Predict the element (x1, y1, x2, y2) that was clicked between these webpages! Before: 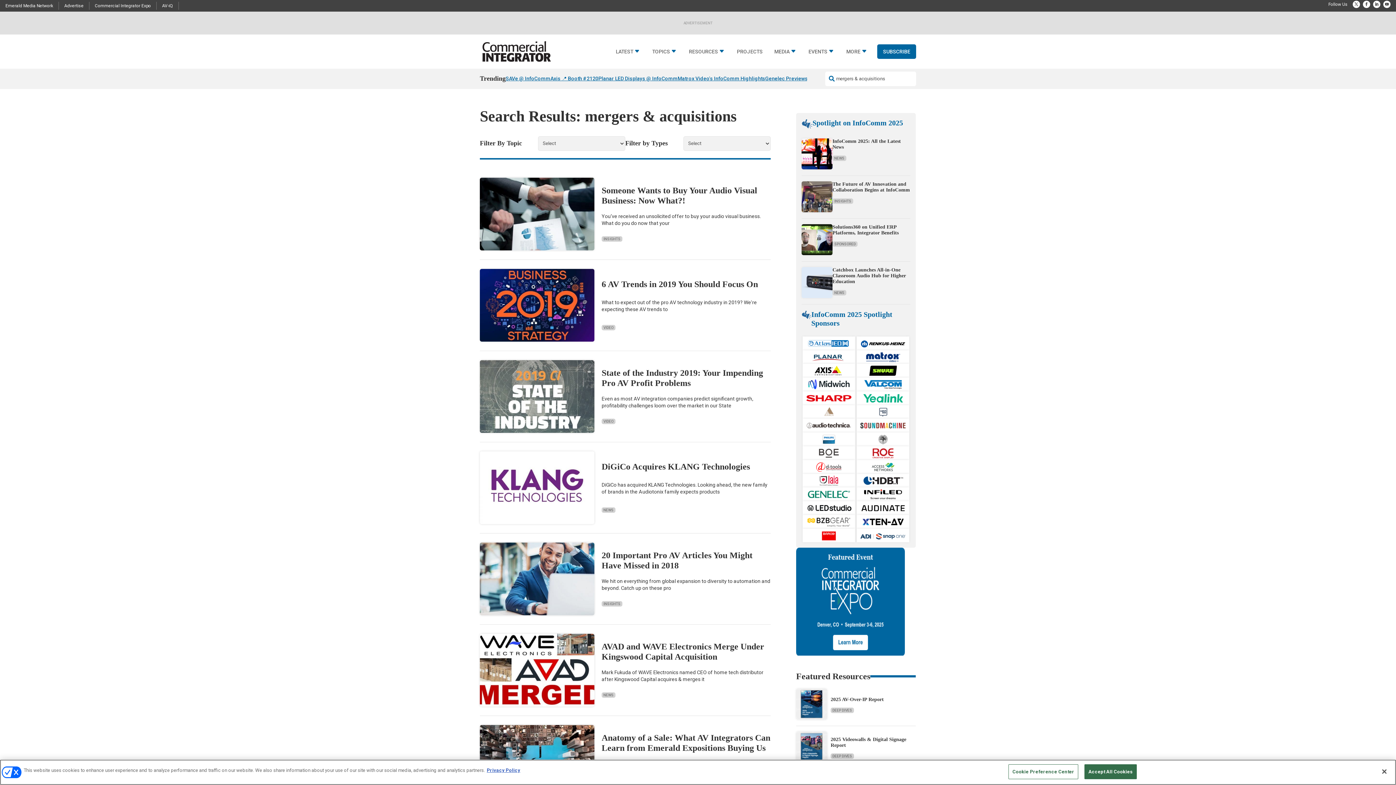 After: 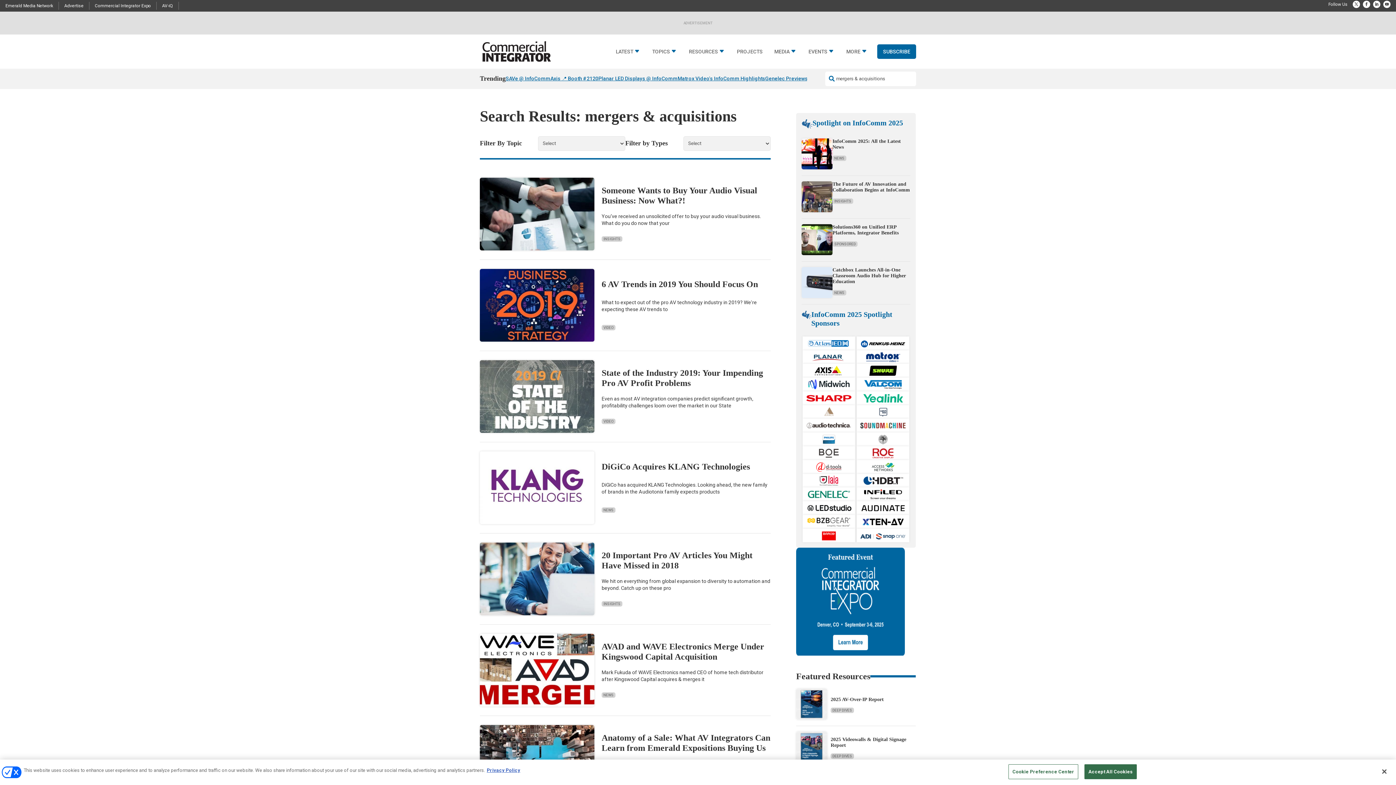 Action: bbox: (802, 474, 855, 487)